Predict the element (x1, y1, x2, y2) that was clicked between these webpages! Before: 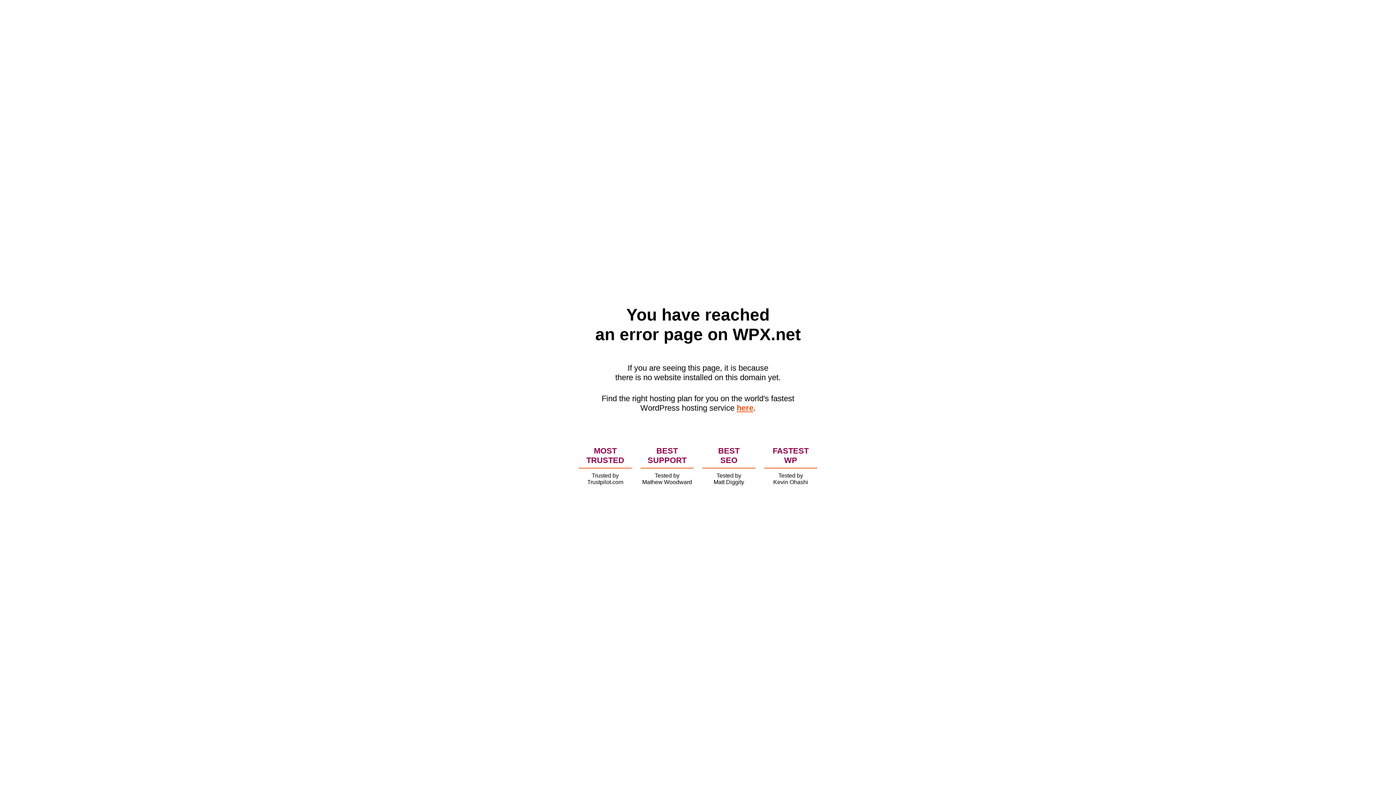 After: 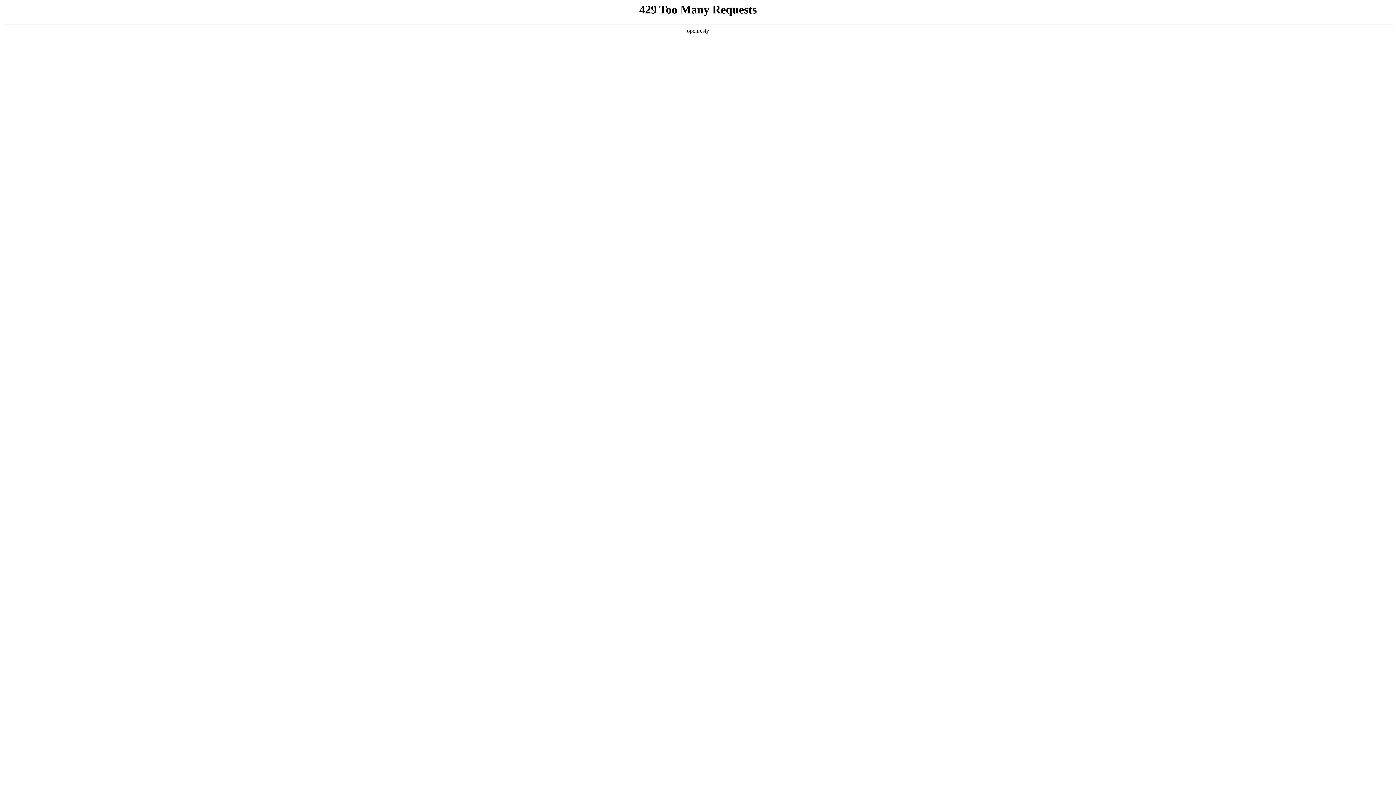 Action: label: here bbox: (736, 403, 753, 412)